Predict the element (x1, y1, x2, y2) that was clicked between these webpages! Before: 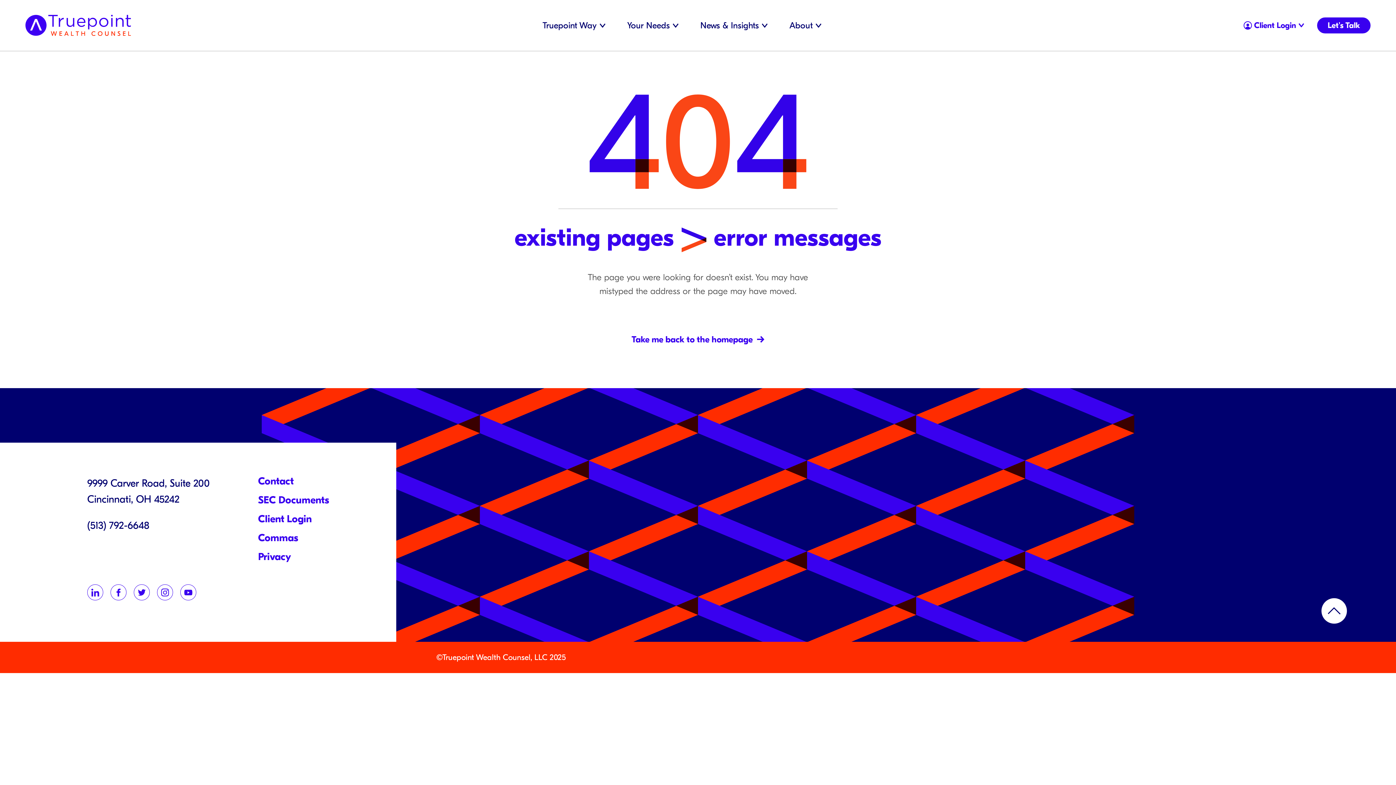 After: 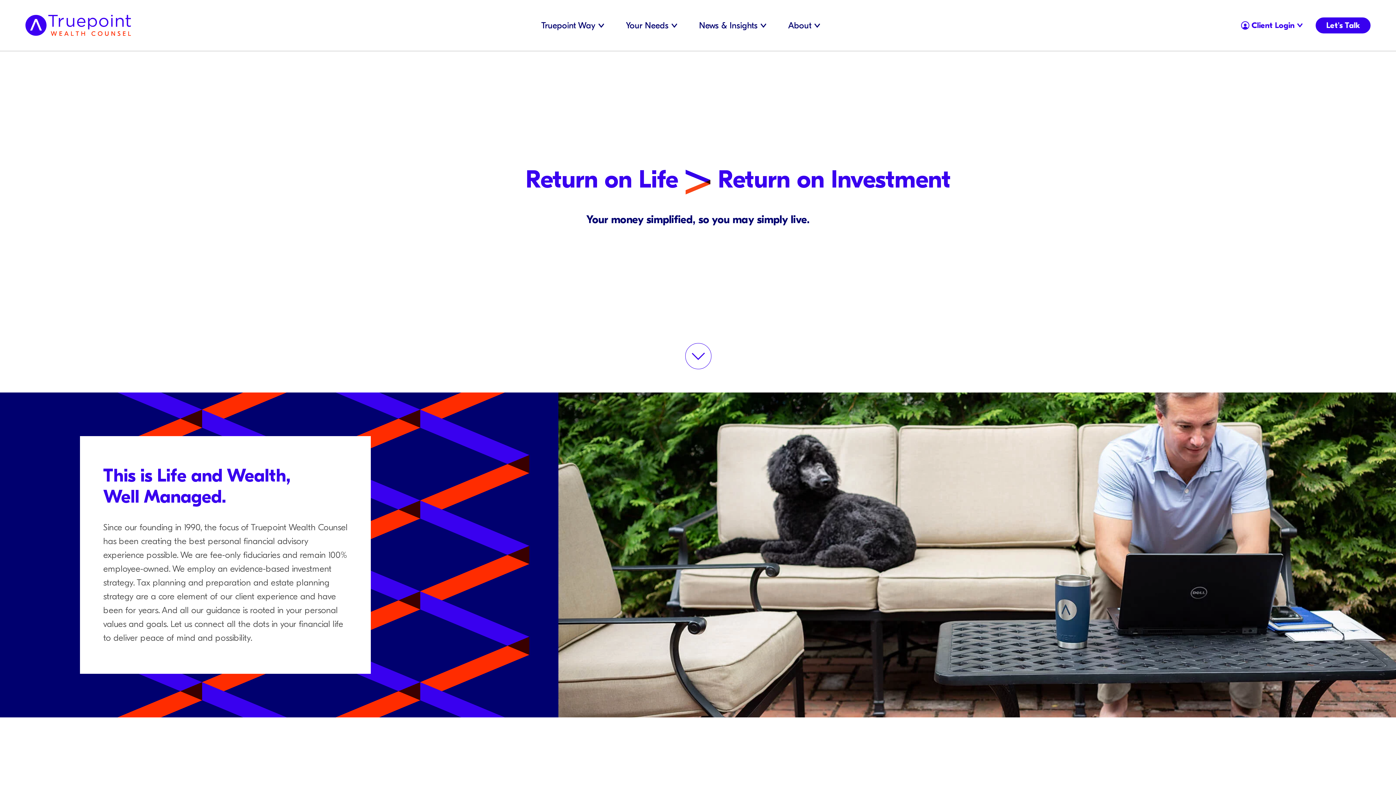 Action: bbox: (631, 334, 764, 344) label: Take me back to the homepage